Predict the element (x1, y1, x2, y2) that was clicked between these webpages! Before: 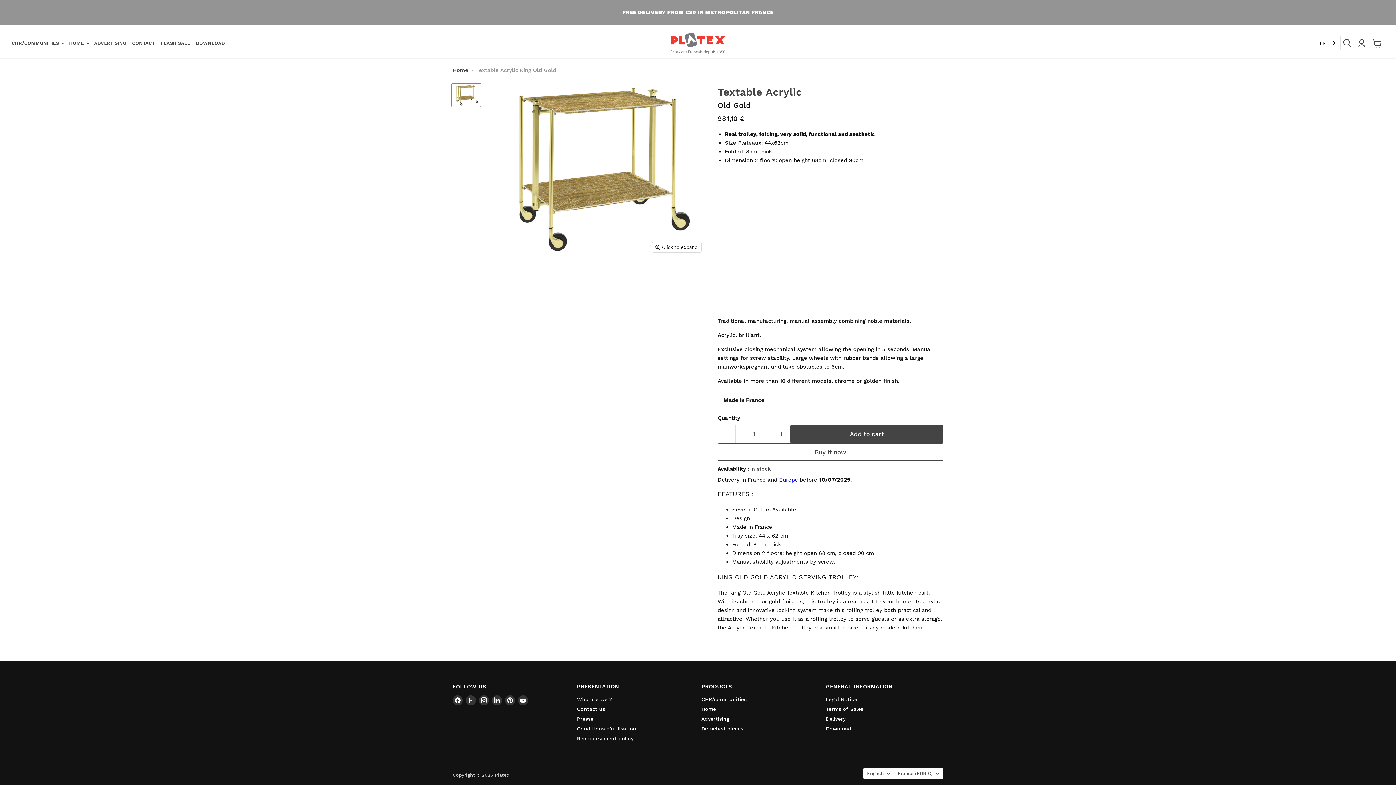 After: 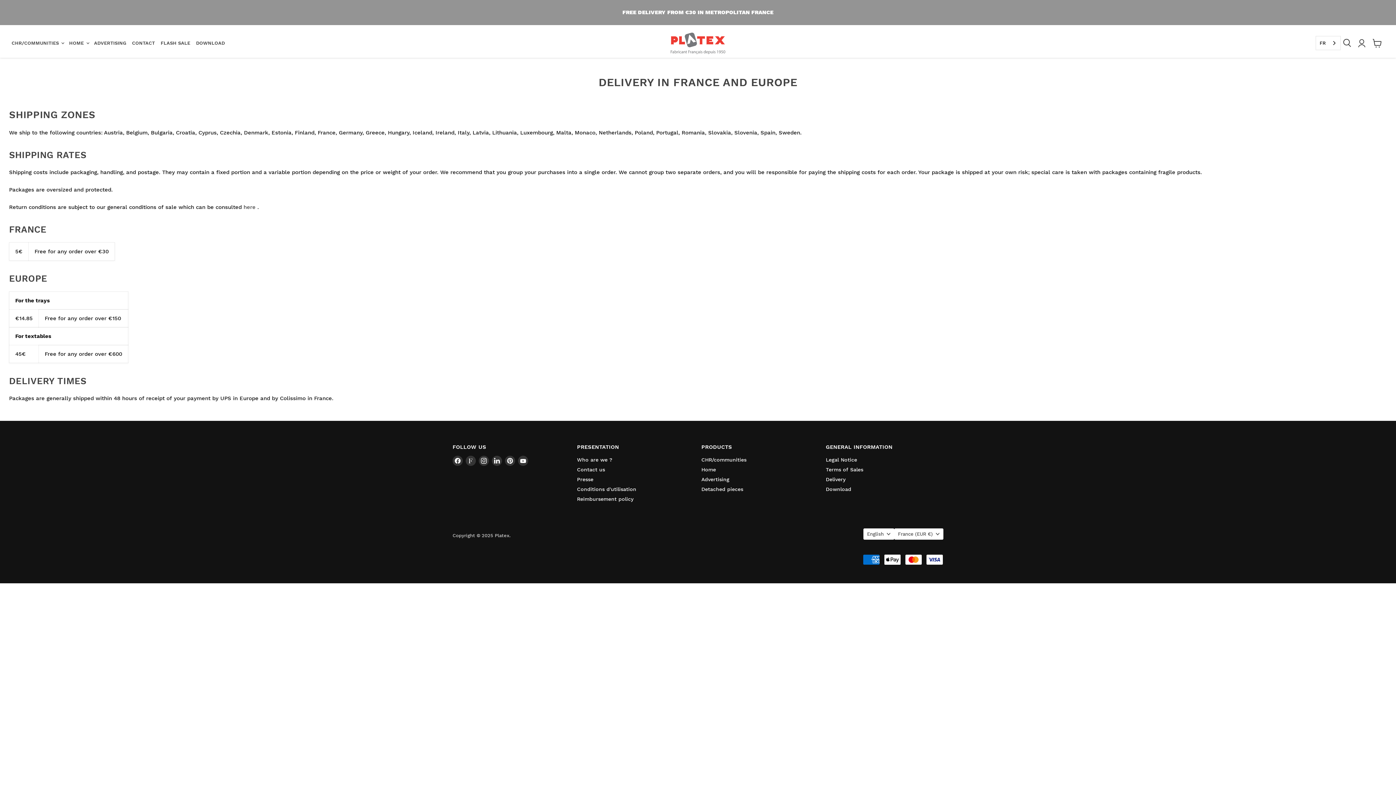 Action: label: Europe bbox: (779, 476, 798, 483)